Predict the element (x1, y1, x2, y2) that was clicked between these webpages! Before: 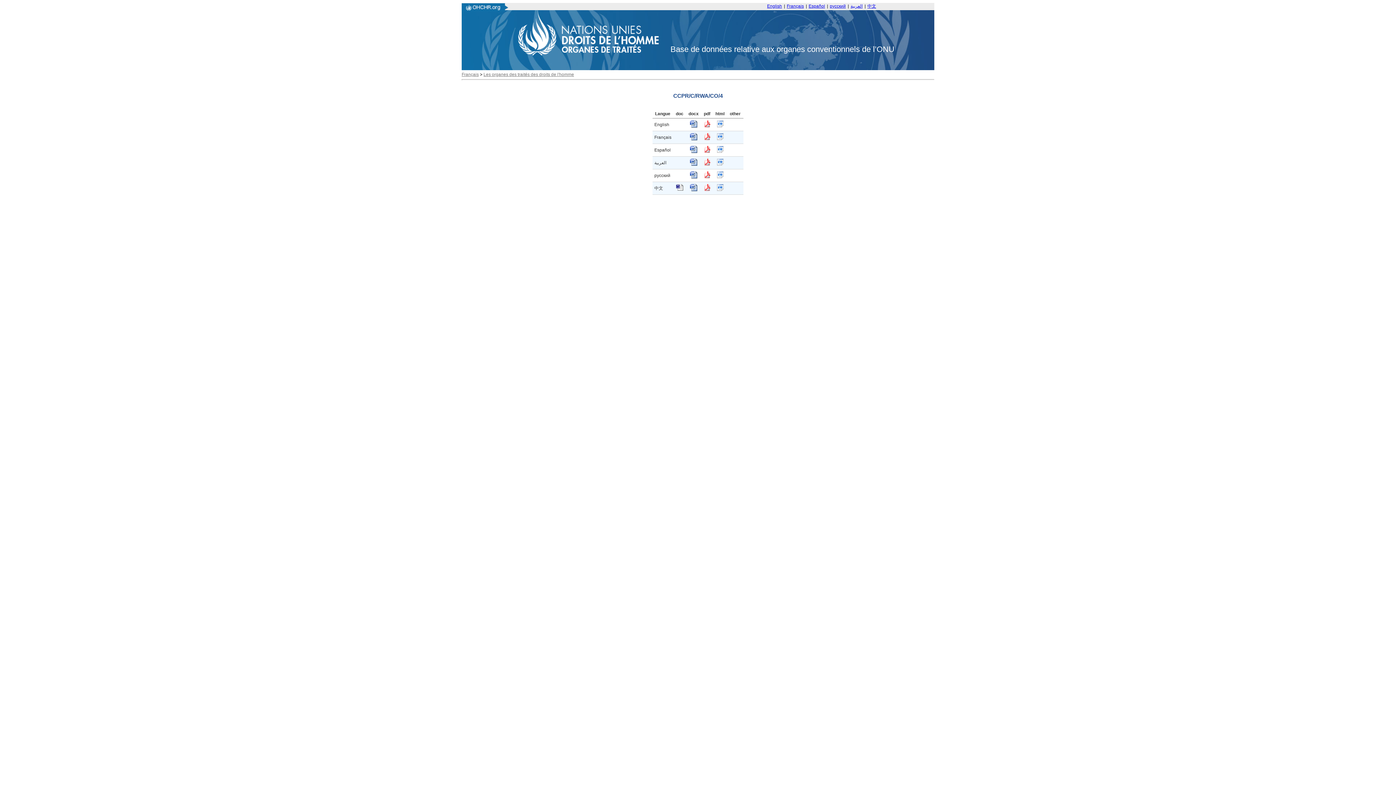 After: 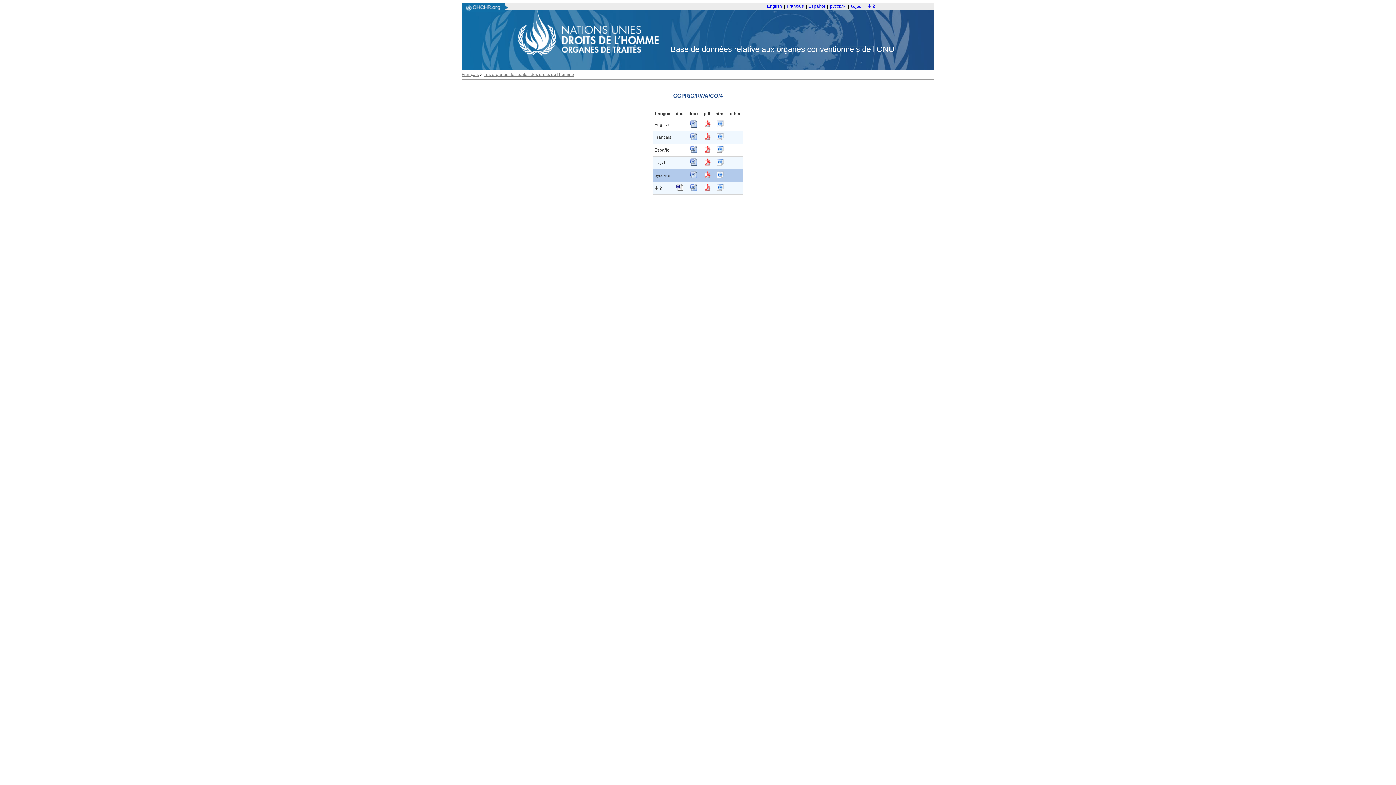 Action: bbox: (690, 174, 697, 179)